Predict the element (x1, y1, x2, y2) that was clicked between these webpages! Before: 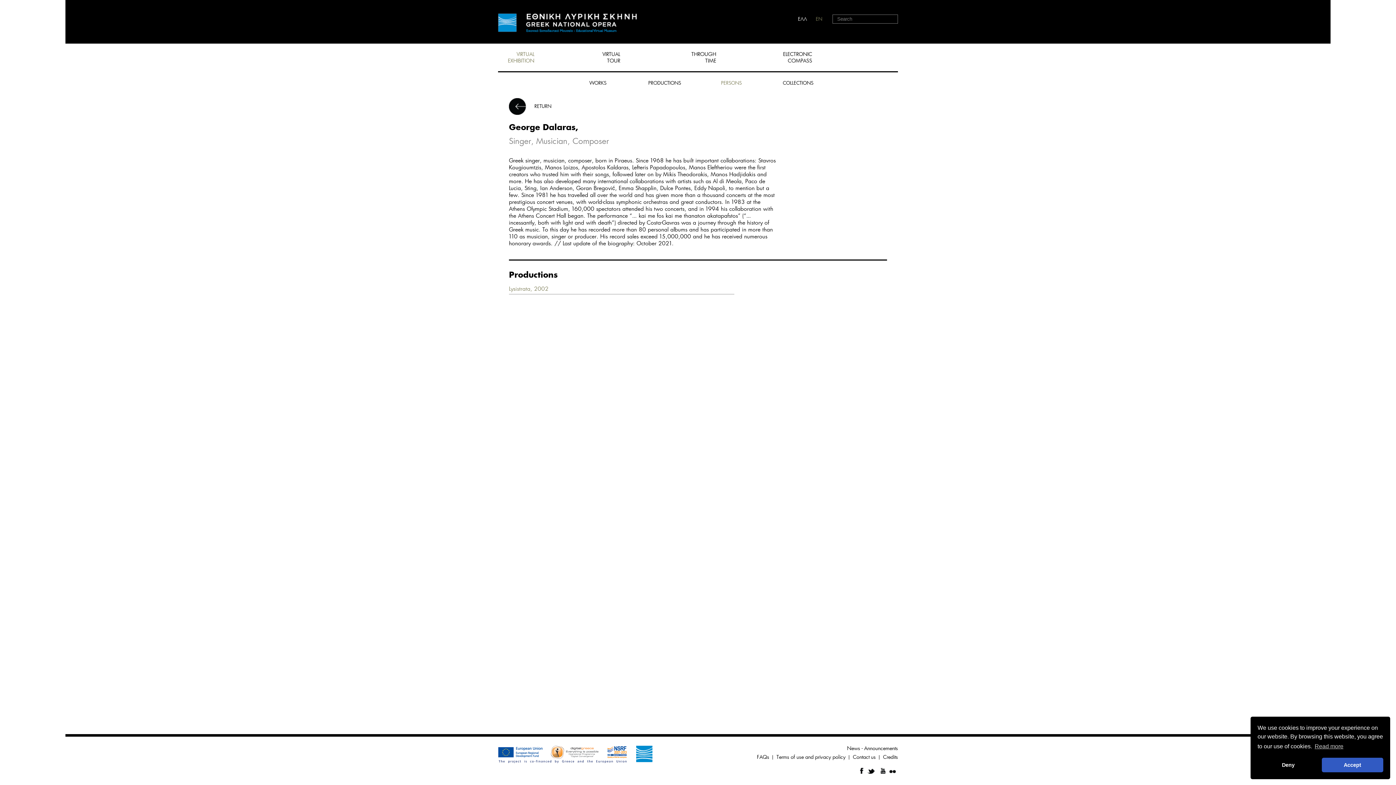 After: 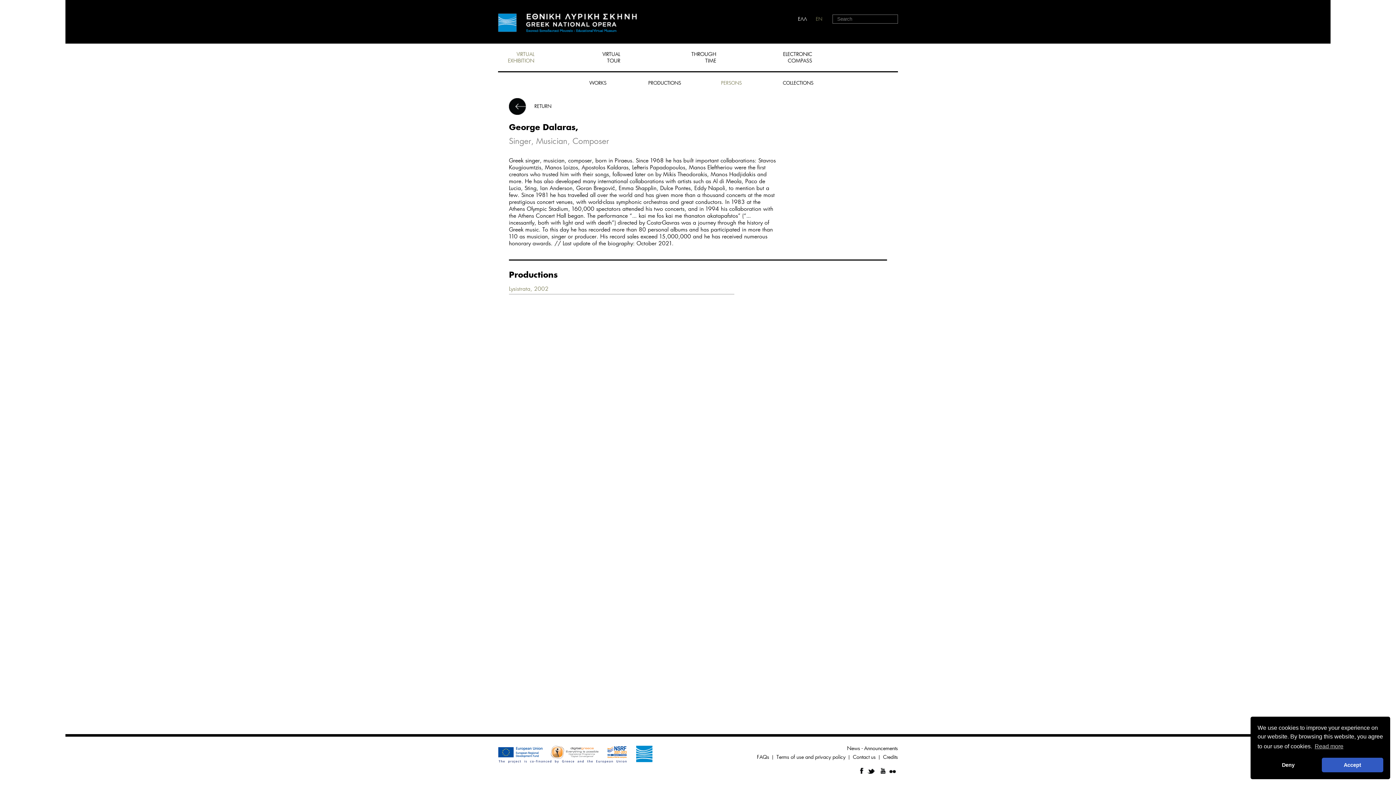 Action: bbox: (636, 746, 653, 763)